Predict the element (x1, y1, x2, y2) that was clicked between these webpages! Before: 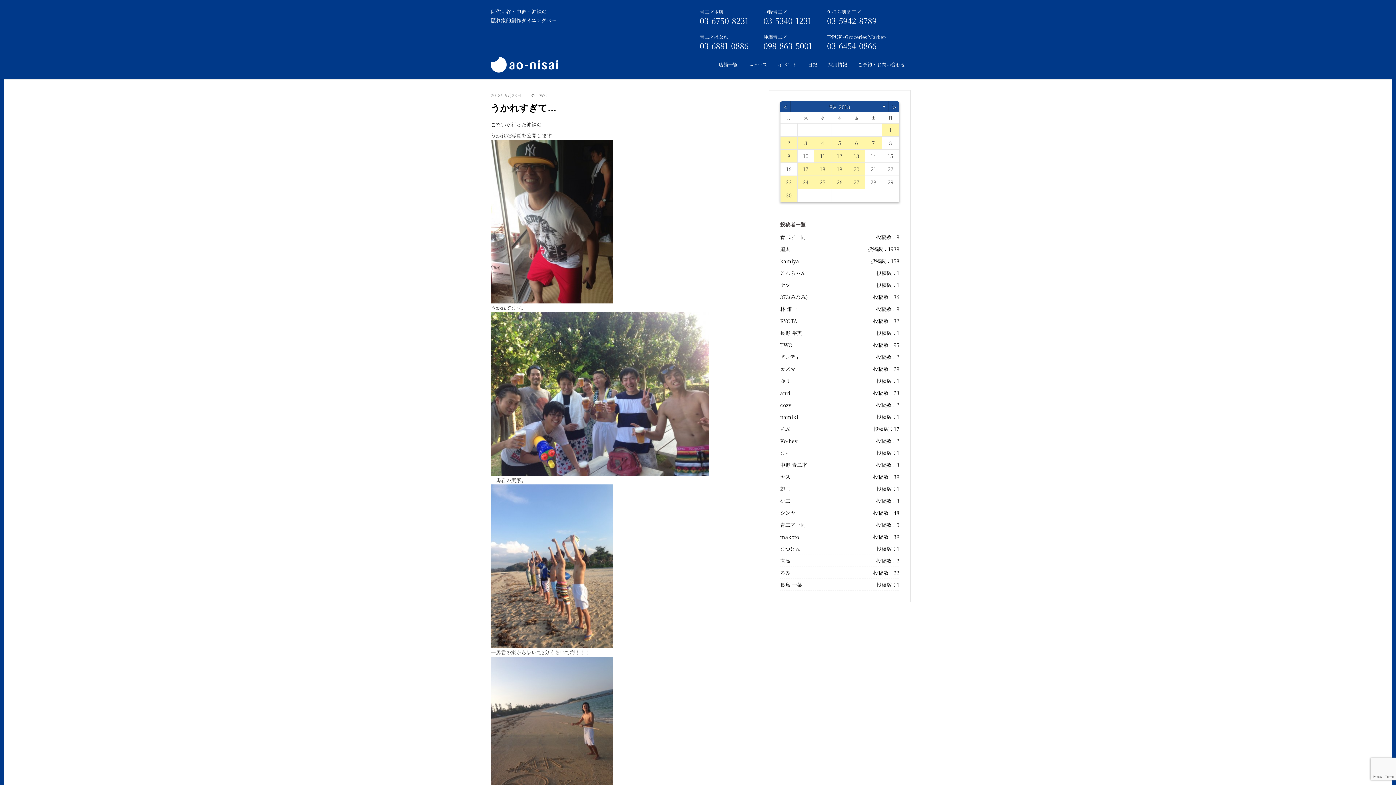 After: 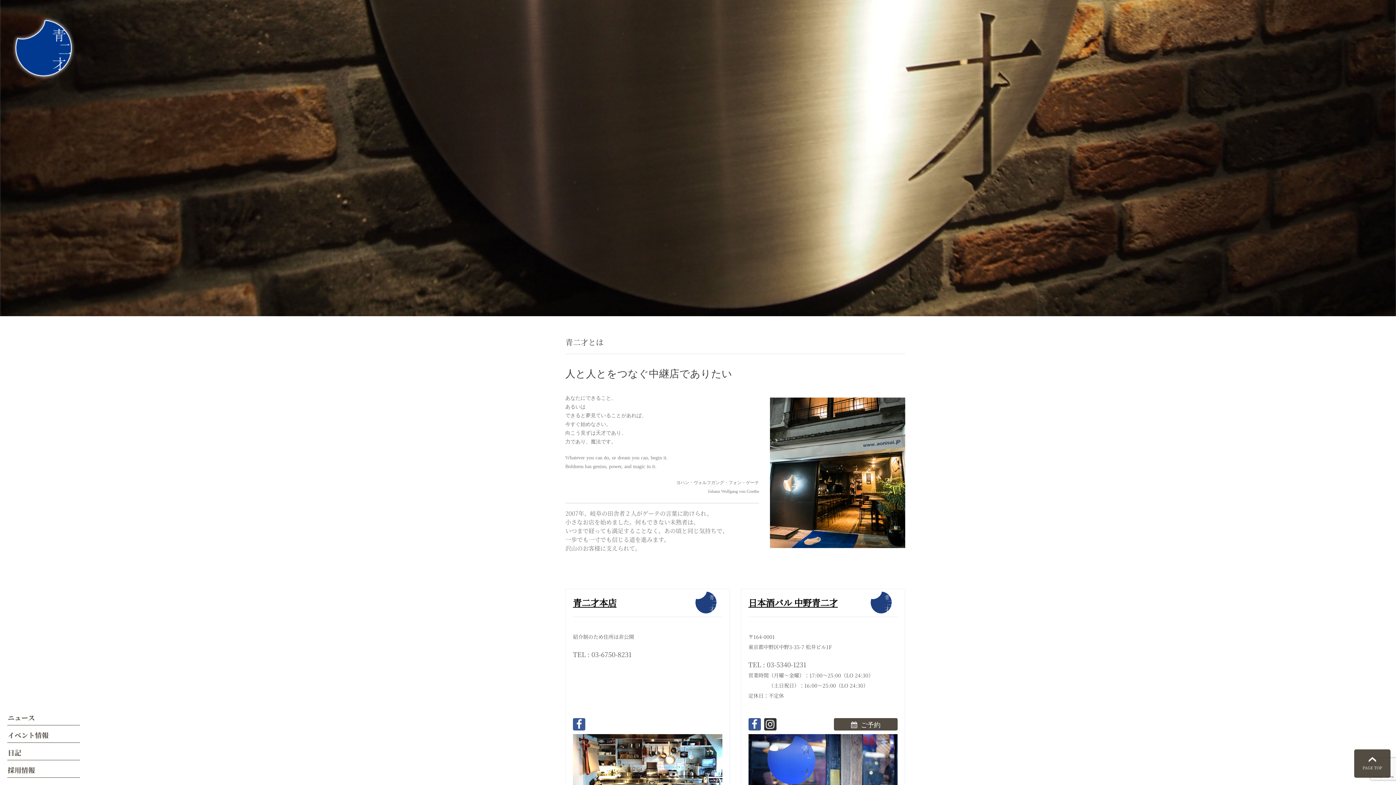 Action: label: 店舗一覧 bbox: (713, 55, 743, 73)